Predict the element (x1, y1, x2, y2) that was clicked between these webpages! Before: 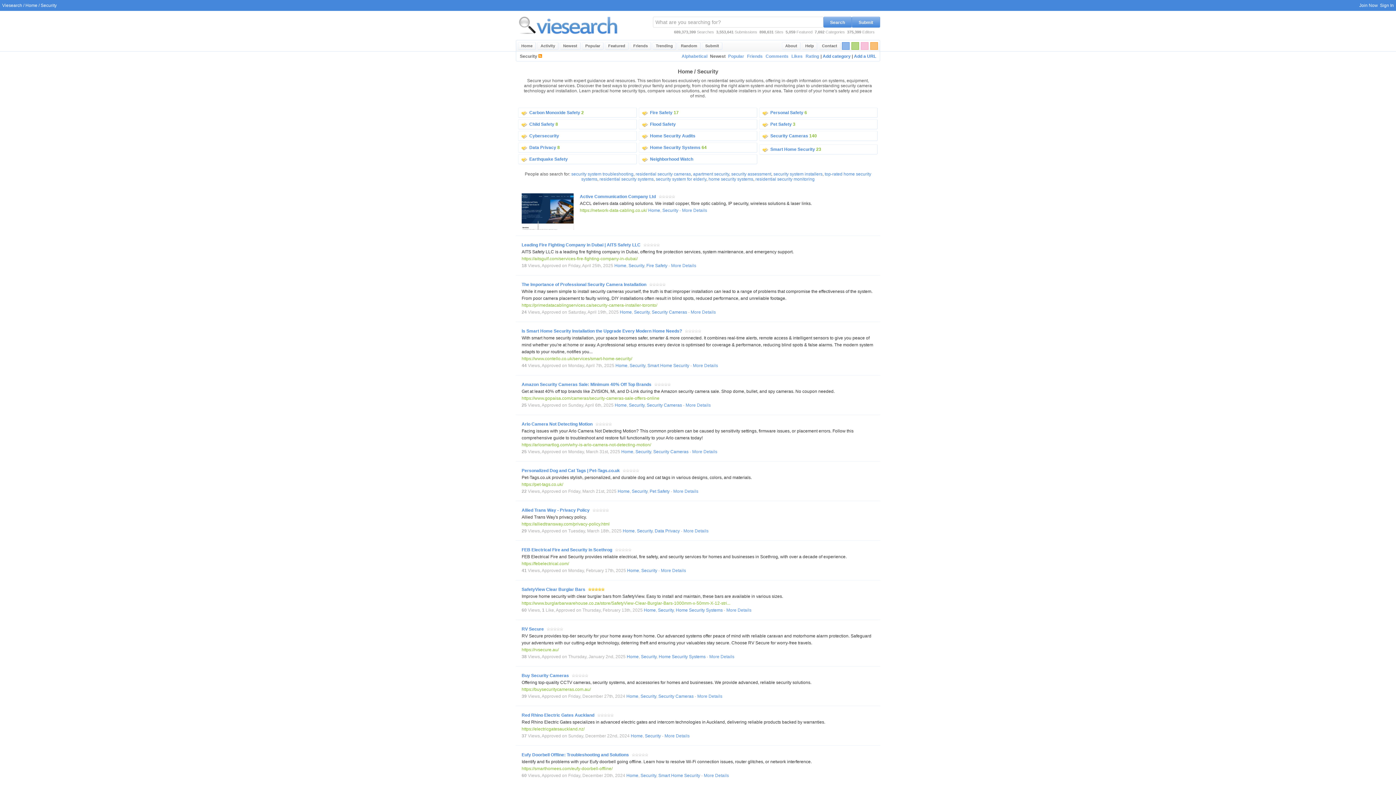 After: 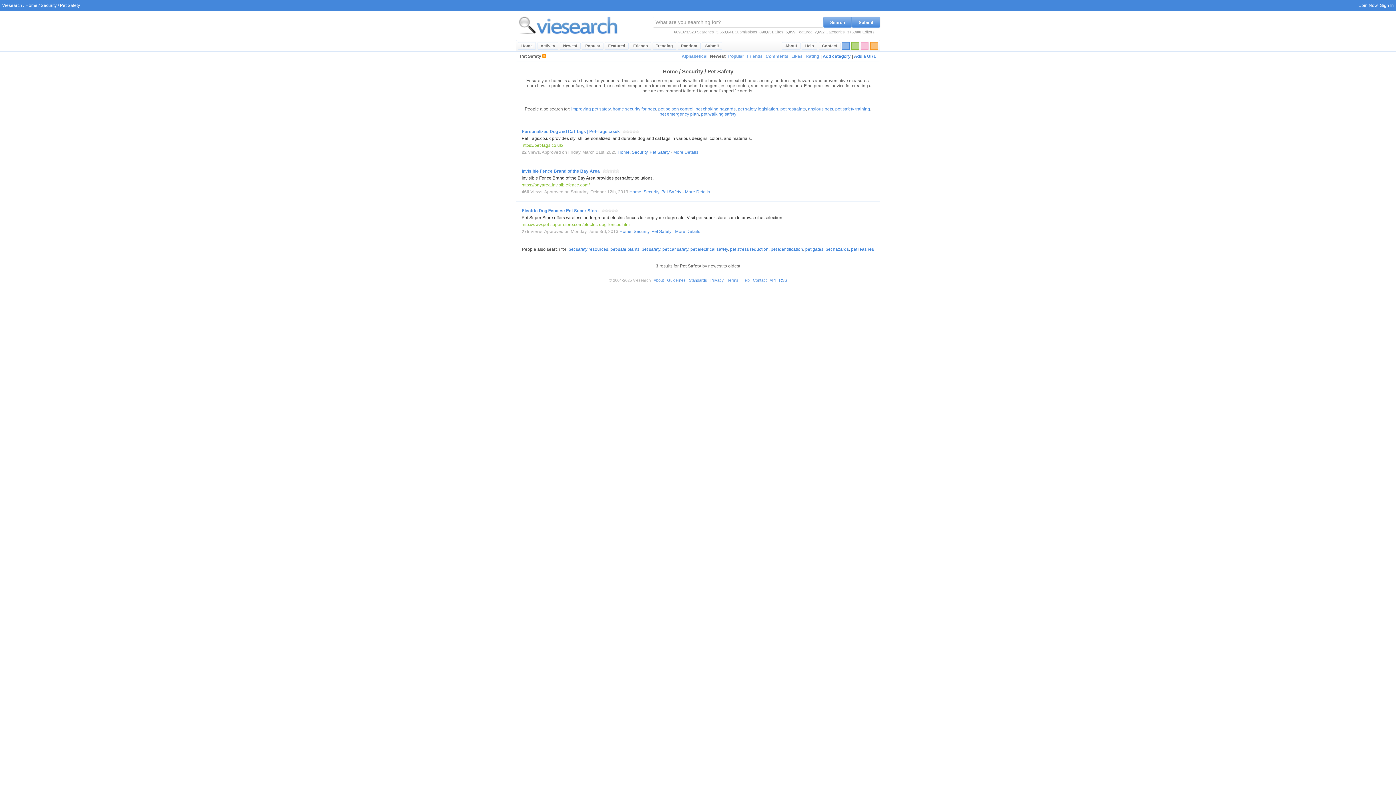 Action: bbox: (770, 121, 792, 126) label: Pet Safety